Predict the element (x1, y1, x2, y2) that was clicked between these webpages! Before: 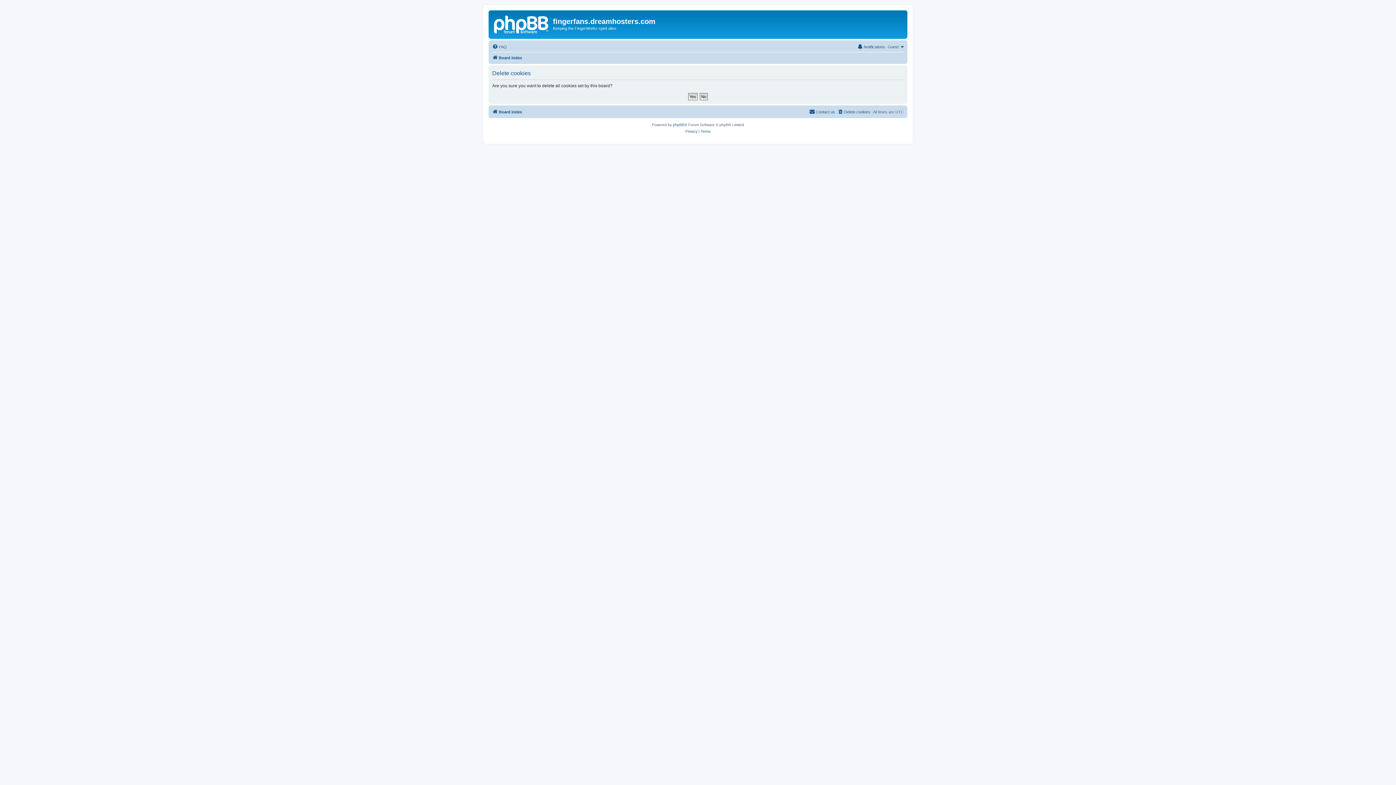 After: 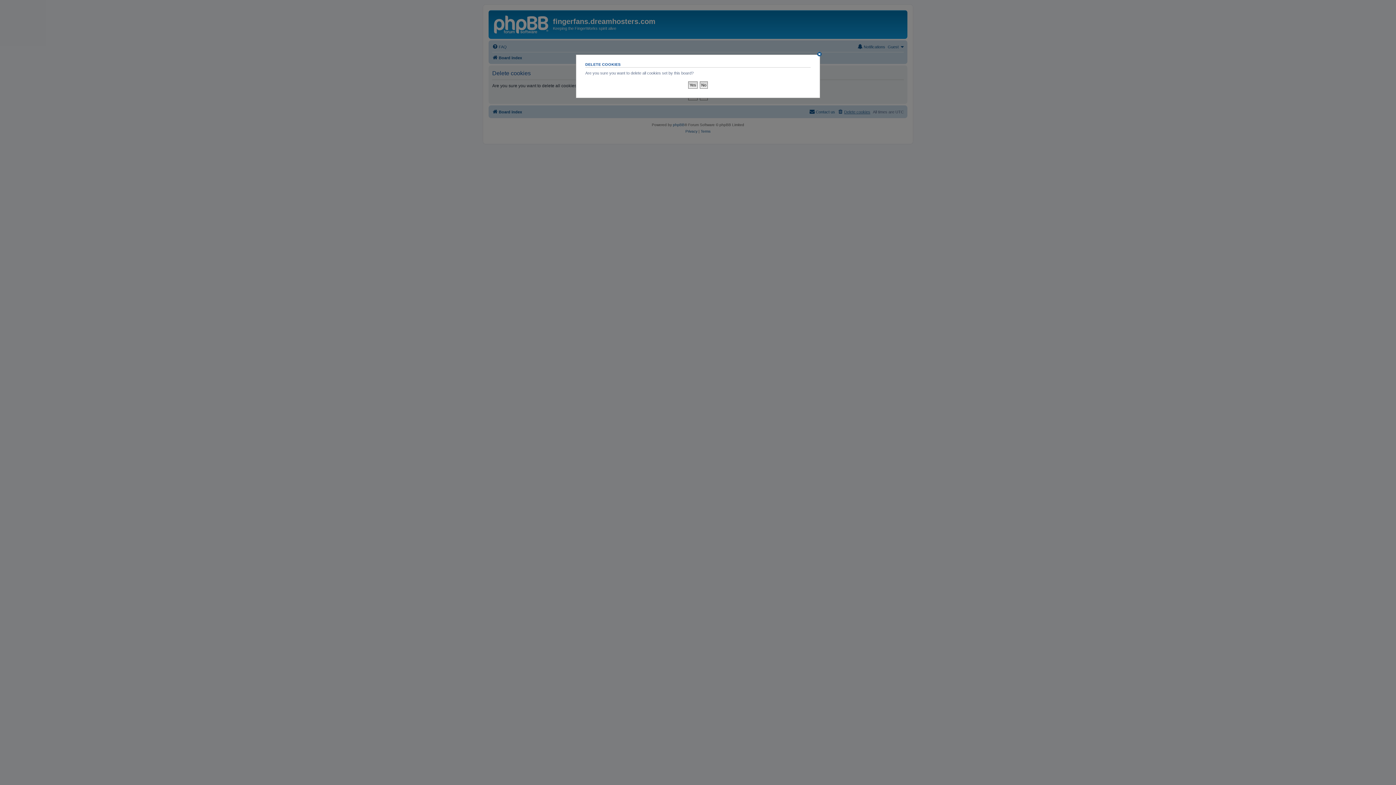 Action: bbox: (837, 107, 870, 116) label: Delete cookies